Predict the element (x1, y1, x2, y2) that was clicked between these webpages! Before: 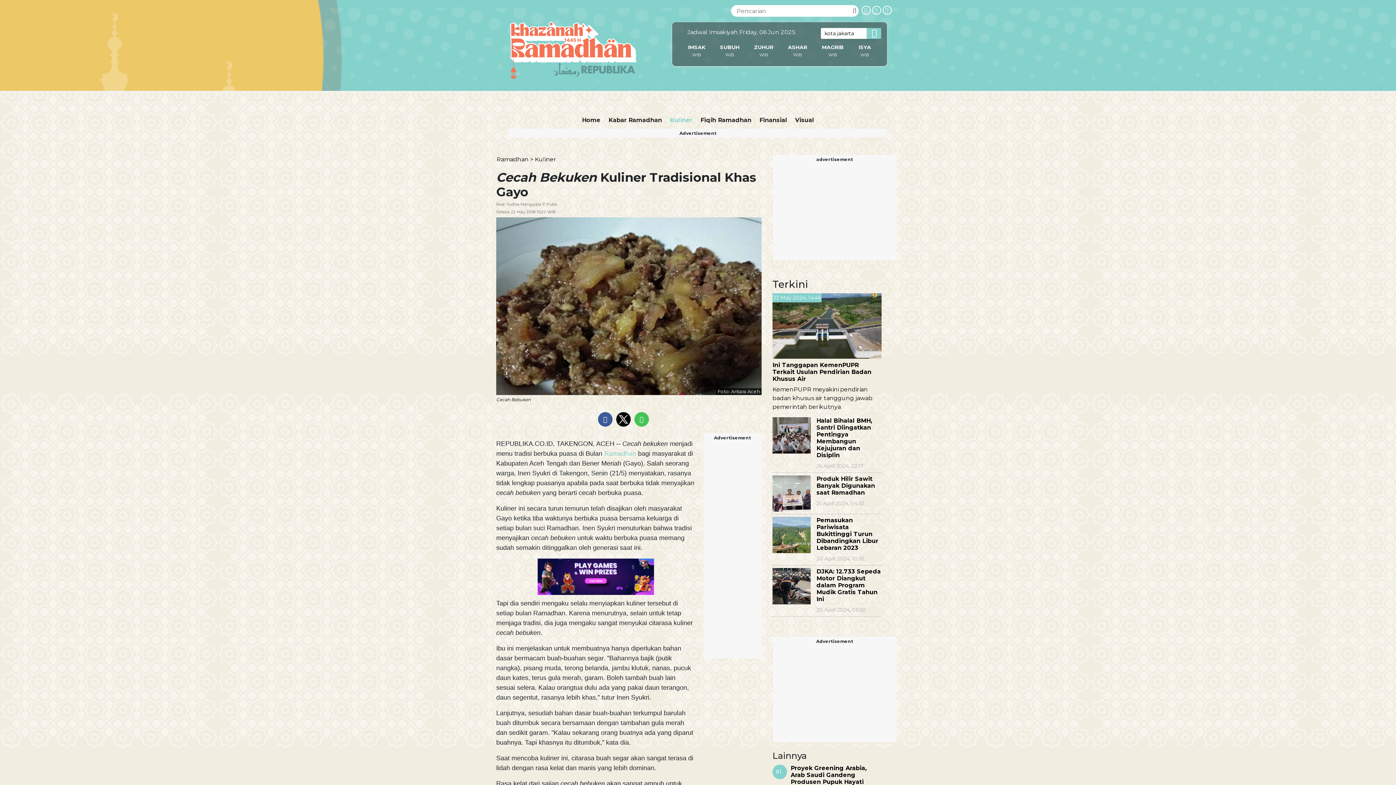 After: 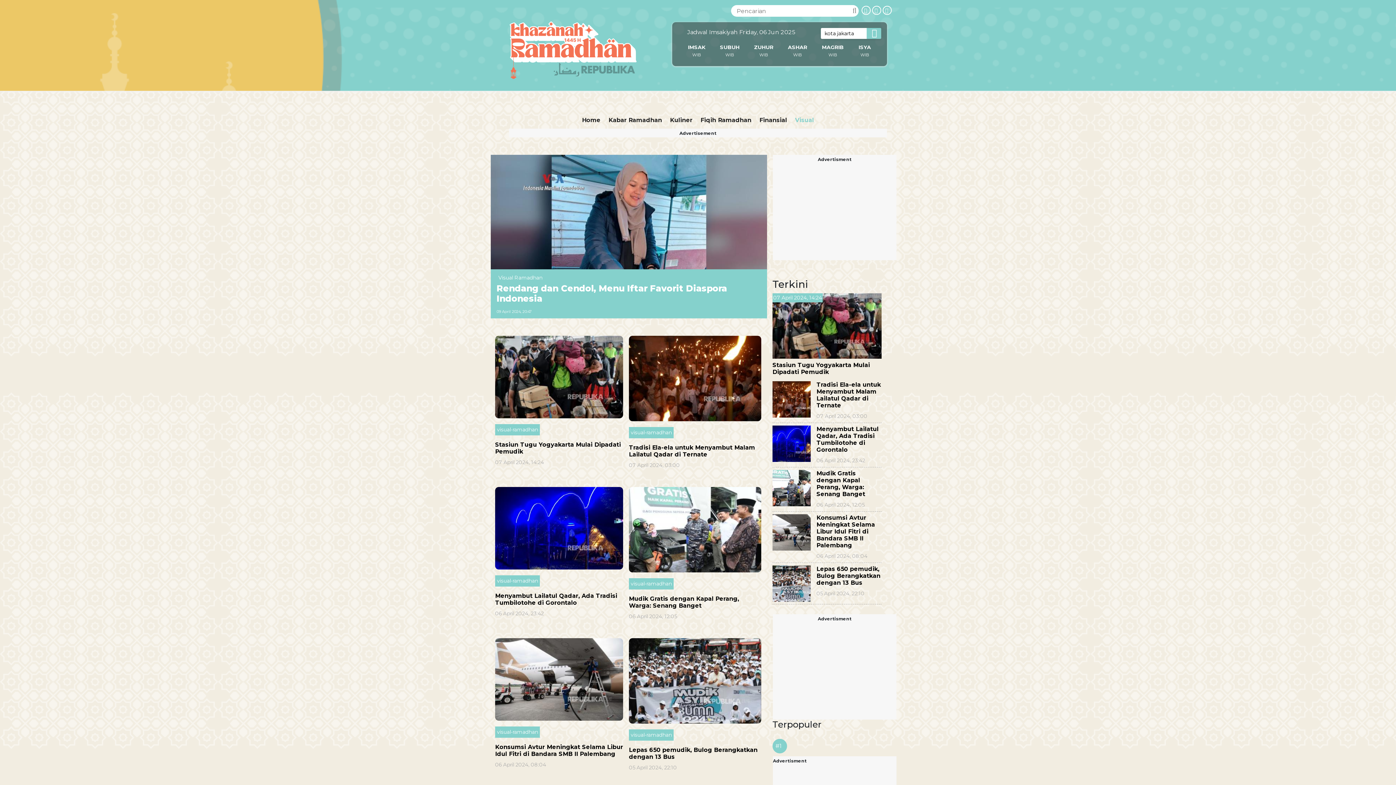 Action: label: Visual bbox: (793, 114, 816, 126)